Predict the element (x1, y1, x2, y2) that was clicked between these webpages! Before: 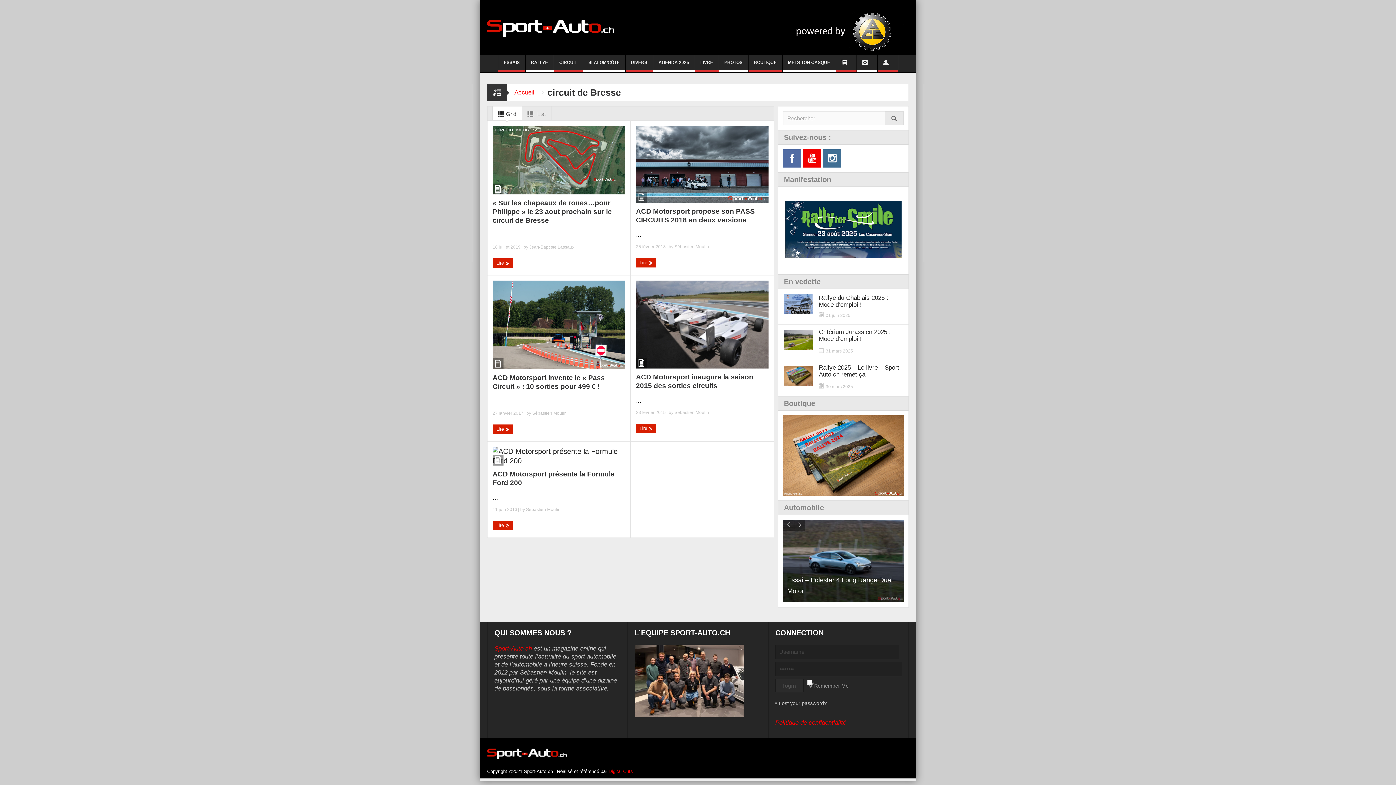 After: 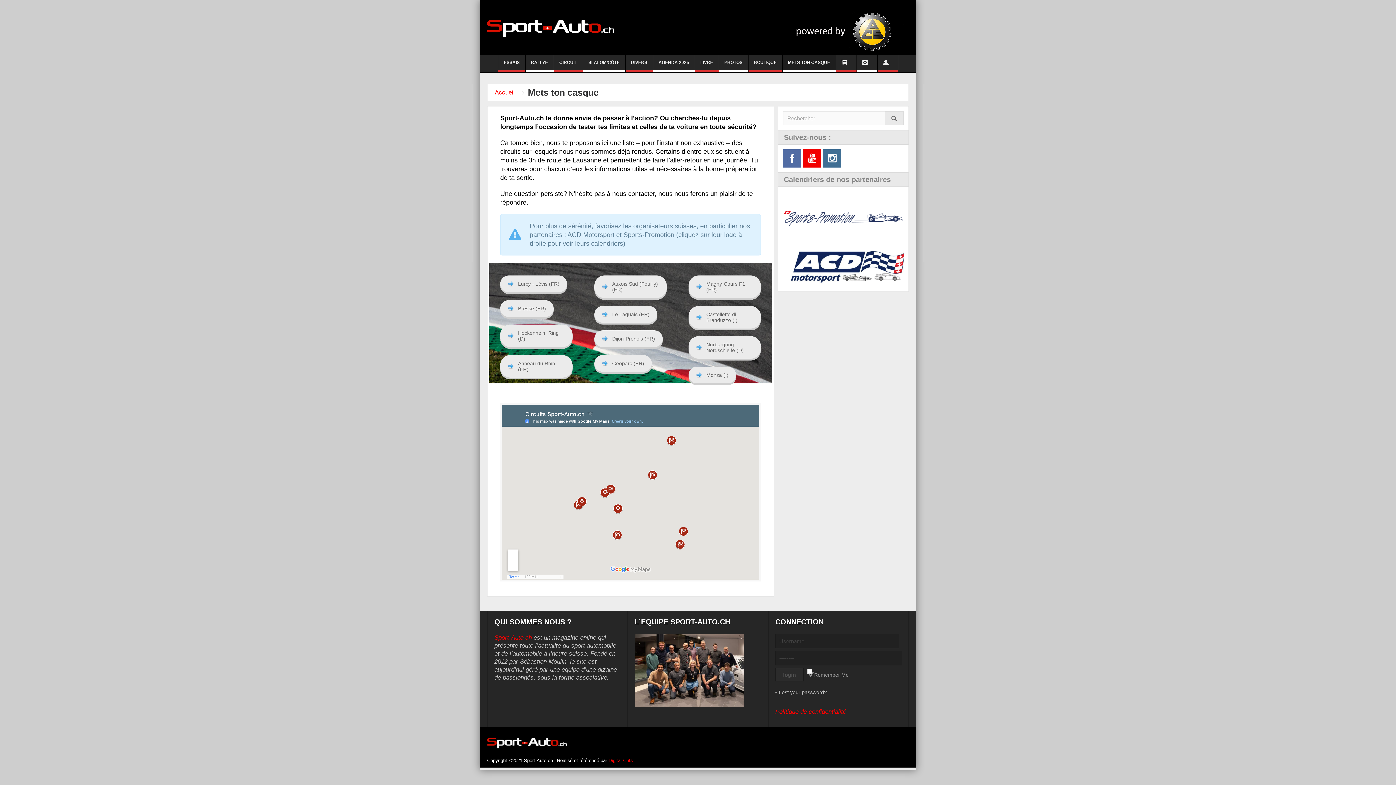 Action: bbox: (782, 55, 835, 71) label: METS TON CASQUE